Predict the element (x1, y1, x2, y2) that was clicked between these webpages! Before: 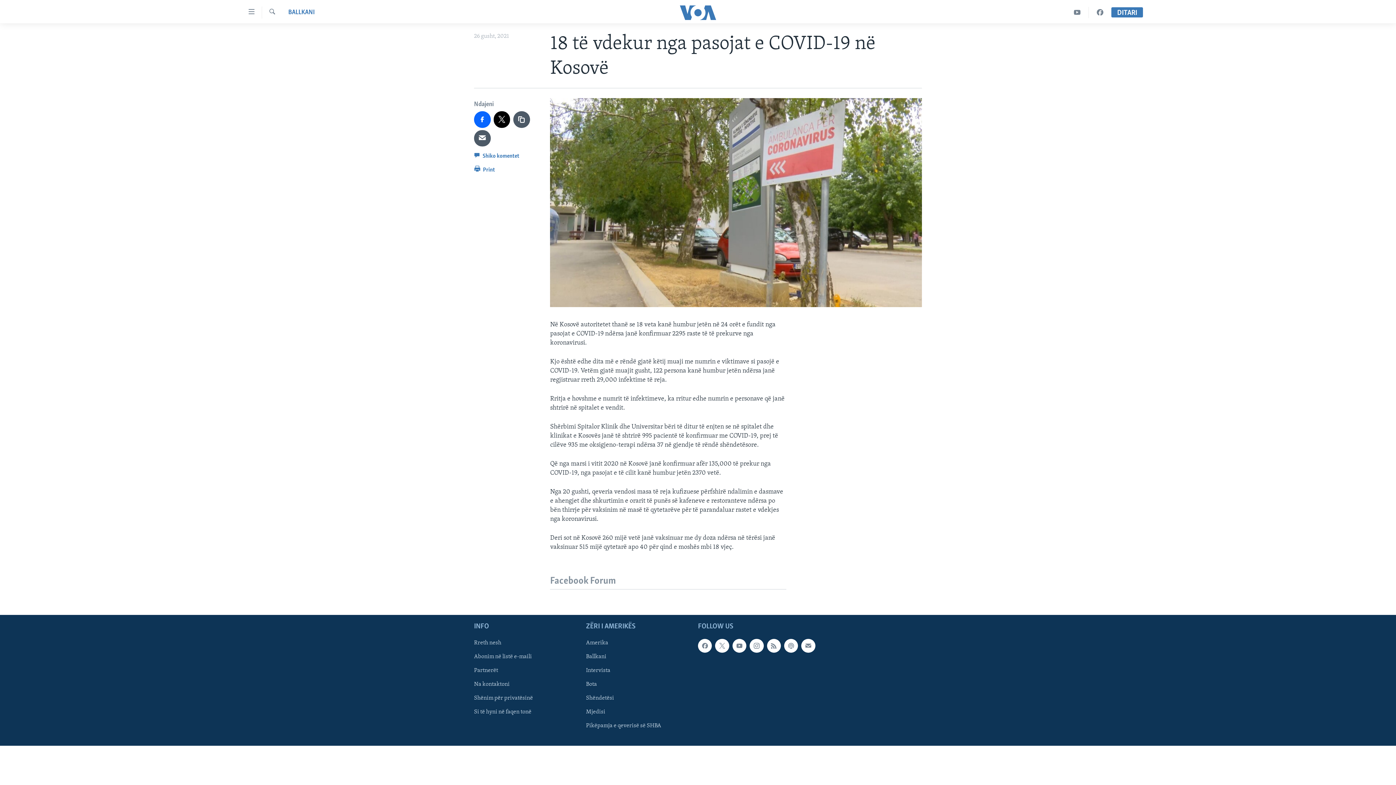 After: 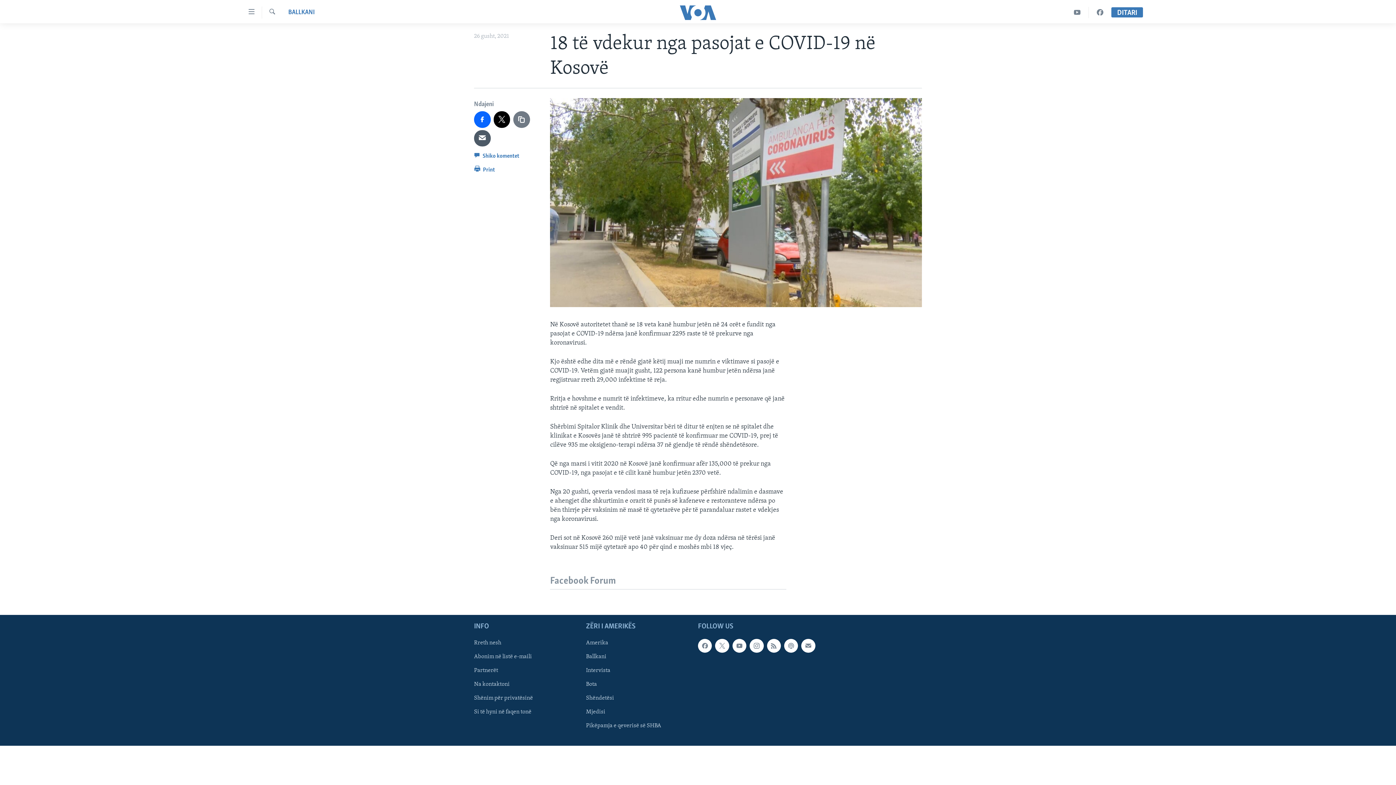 Action: bbox: (513, 111, 530, 127)